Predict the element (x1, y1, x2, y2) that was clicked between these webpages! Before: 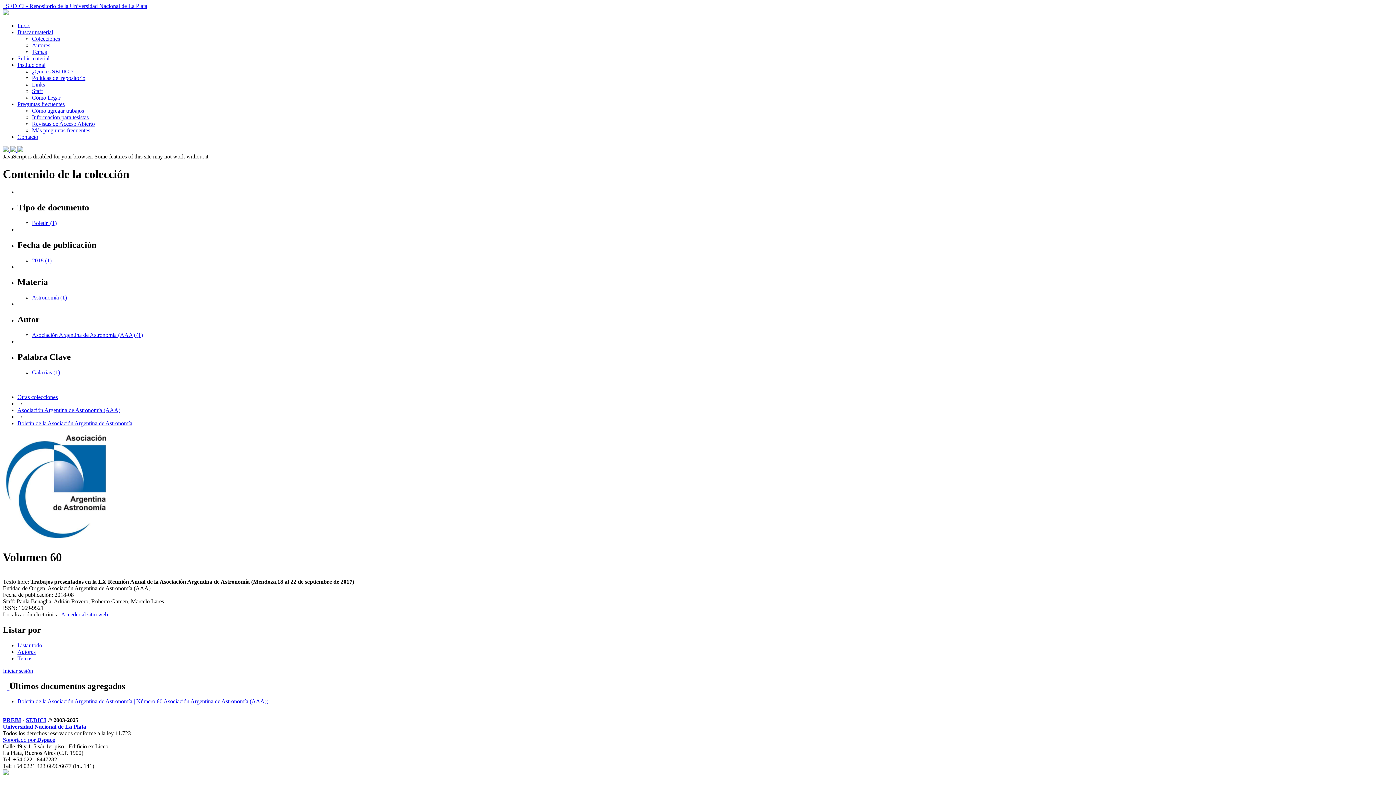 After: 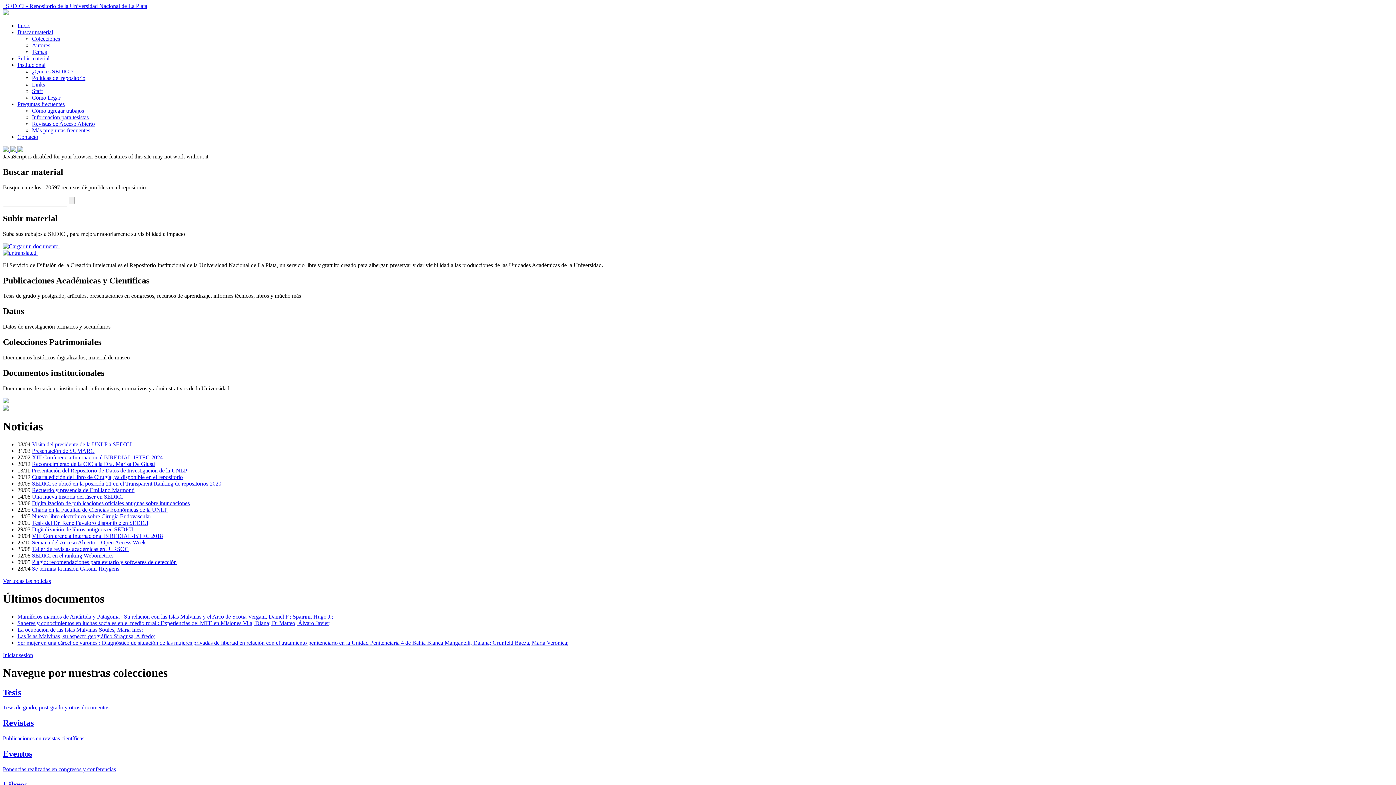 Action: bbox: (17, 22, 30, 28) label: Inicio